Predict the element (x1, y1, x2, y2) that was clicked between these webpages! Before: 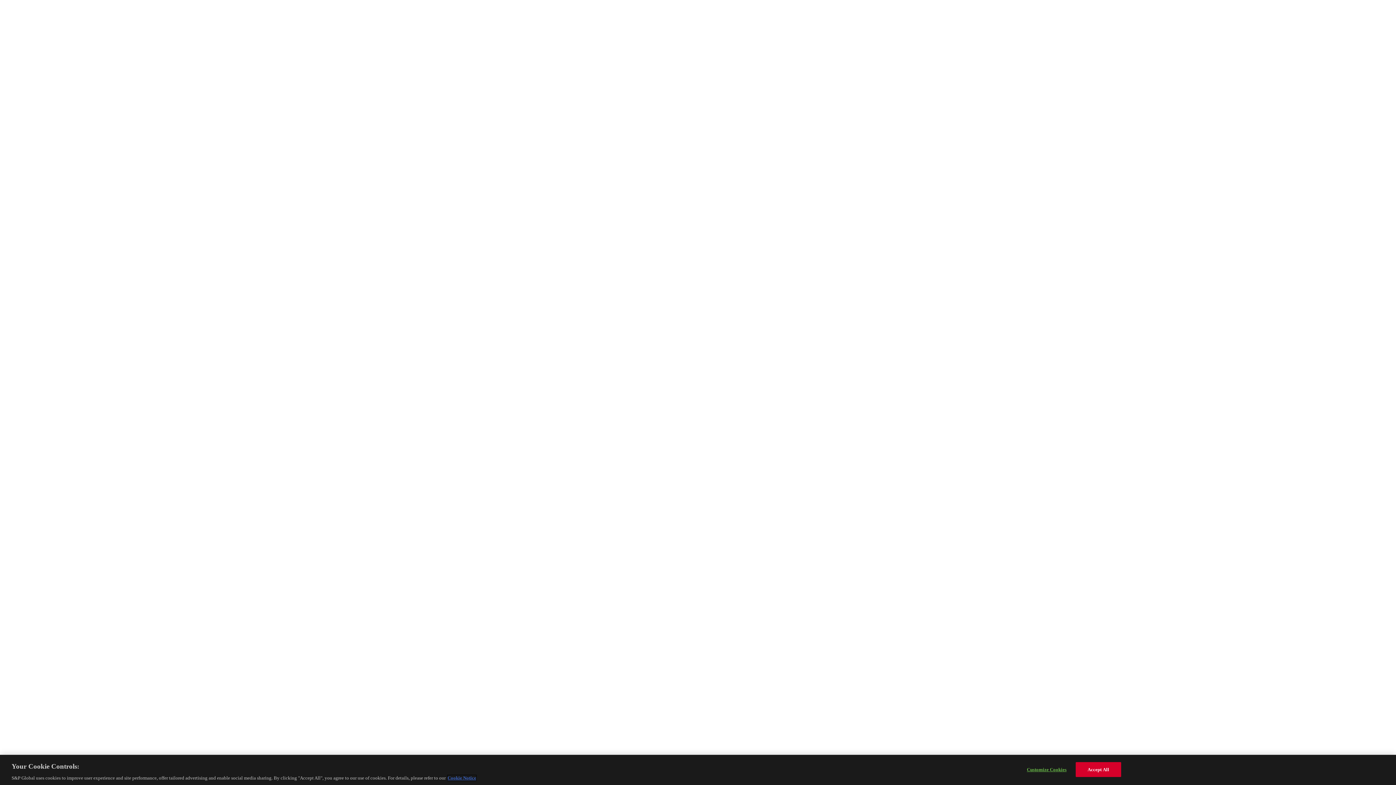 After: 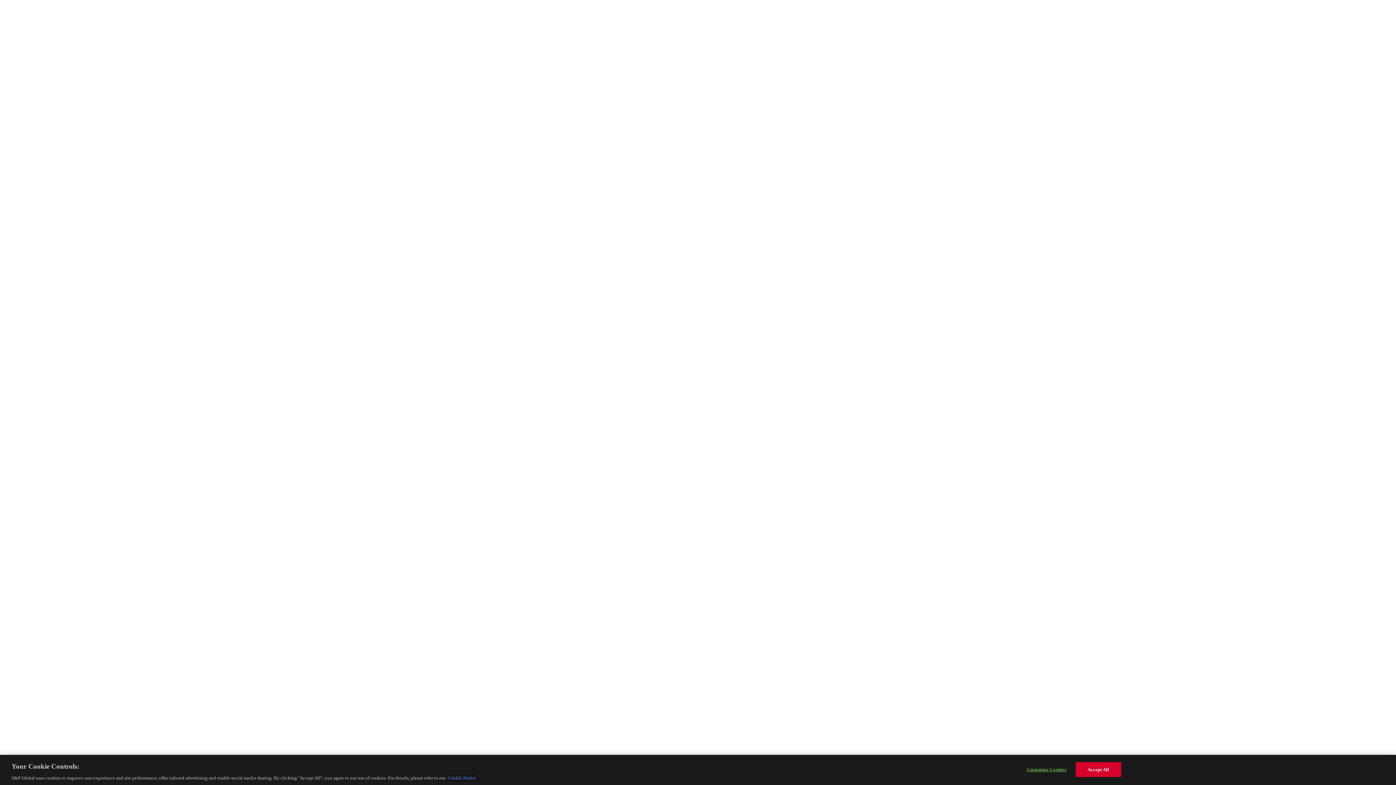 Action: label: More information about your privacy, opens in a new tab bbox: (447, 775, 476, 781)